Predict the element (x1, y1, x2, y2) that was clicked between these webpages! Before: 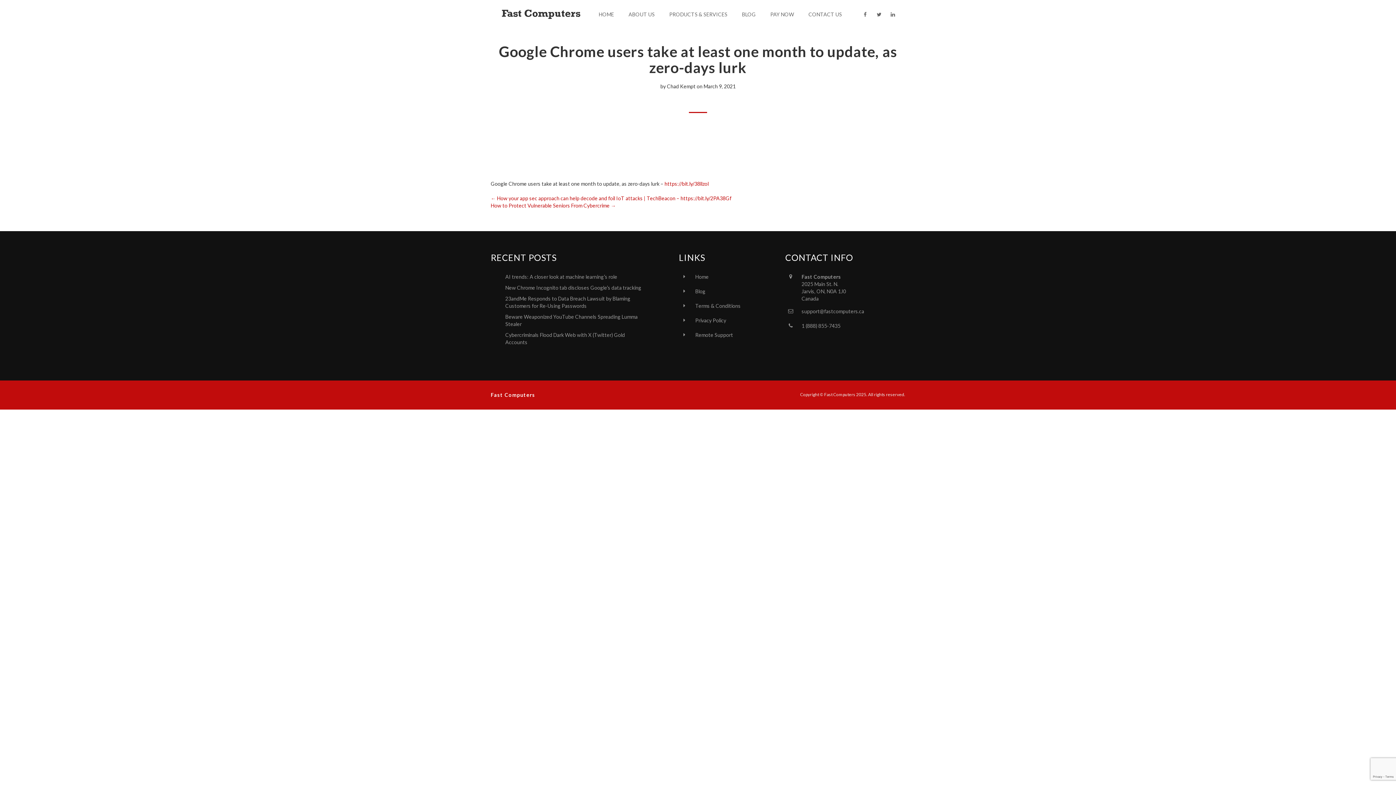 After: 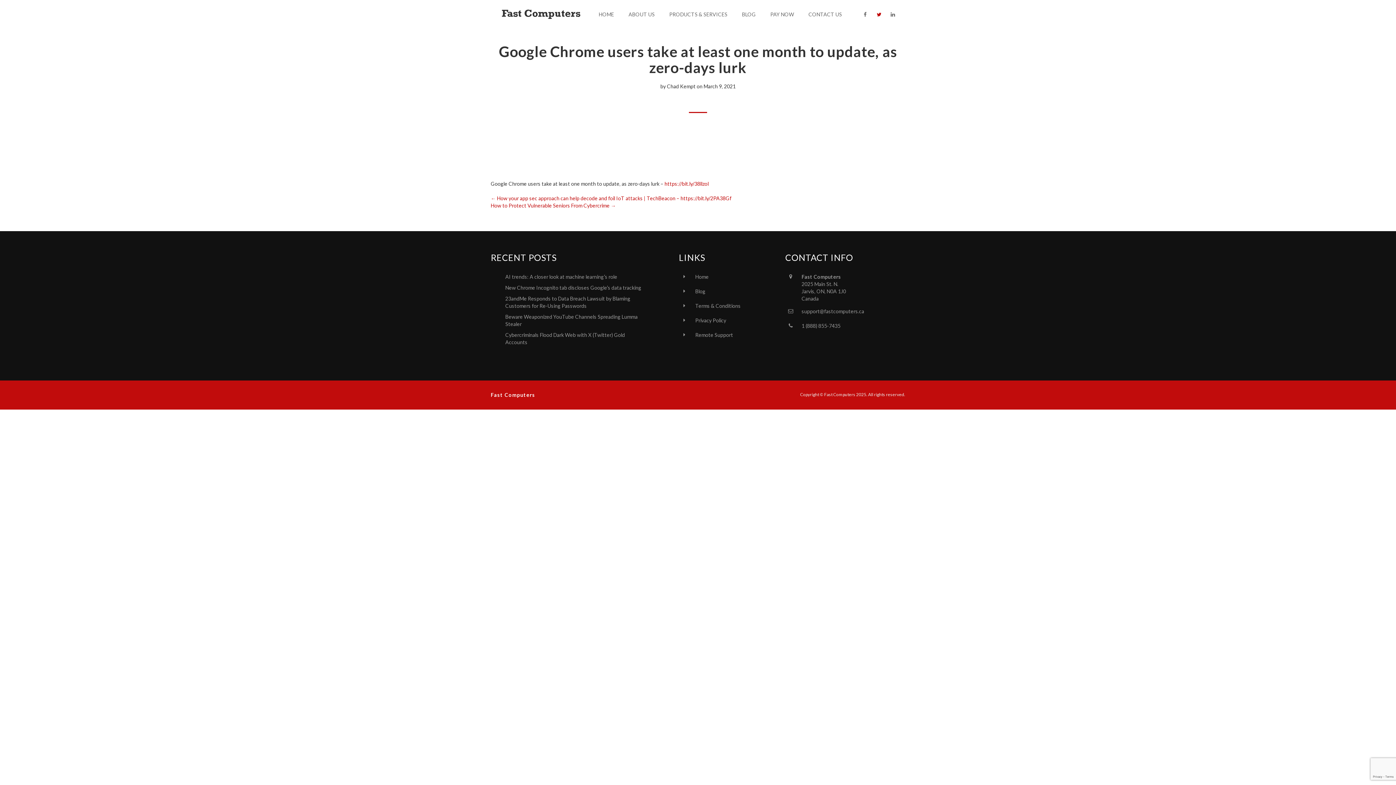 Action: bbox: (872, 0, 886, 29)